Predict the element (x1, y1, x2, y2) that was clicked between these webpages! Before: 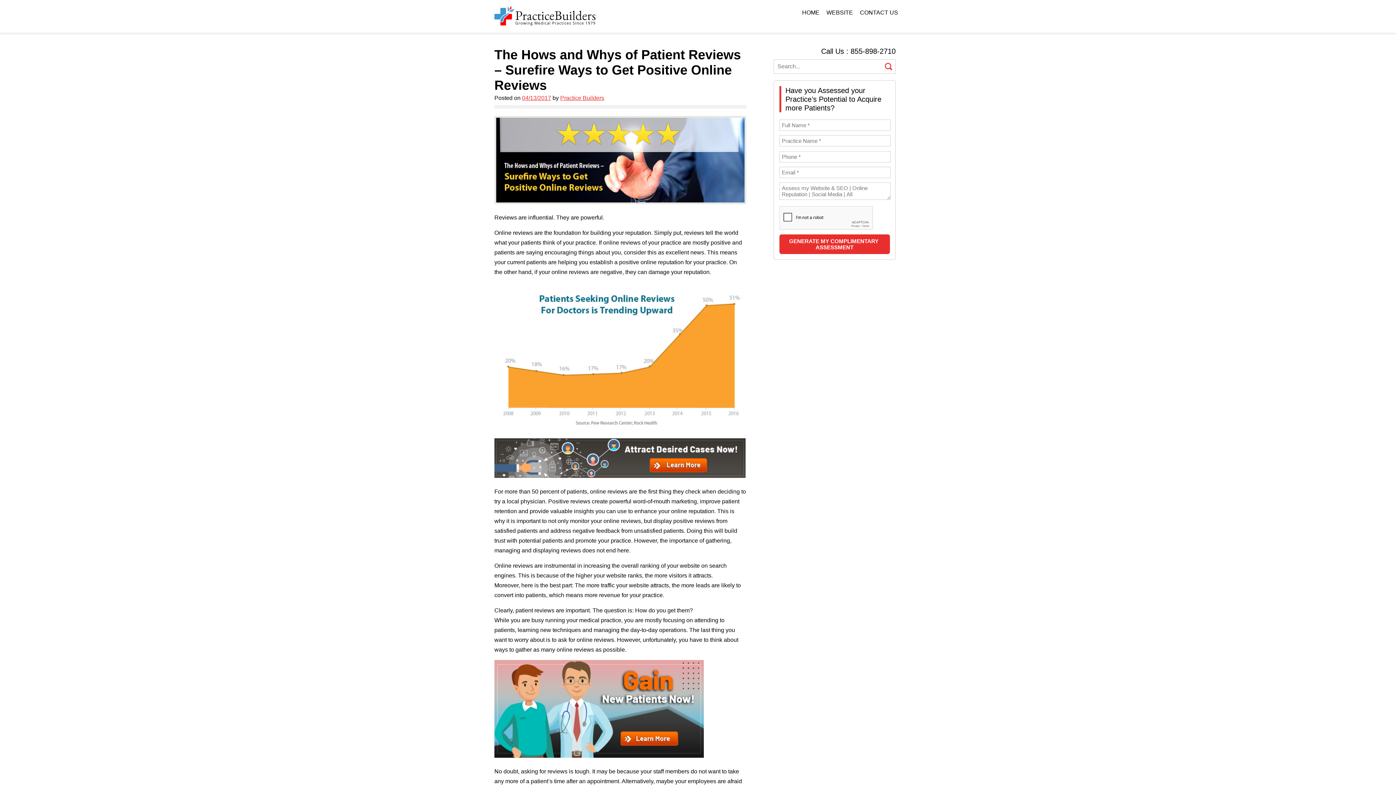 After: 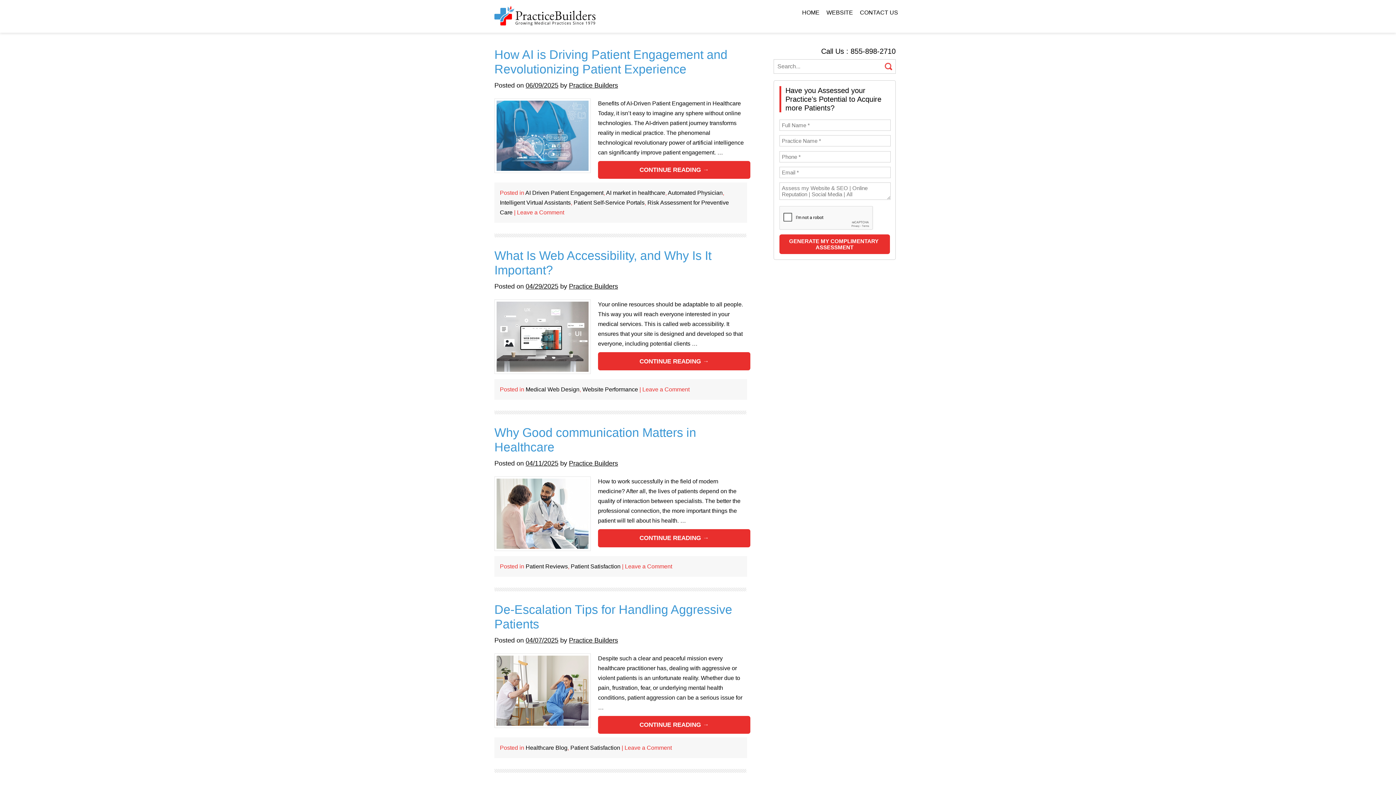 Action: label: HOME bbox: (799, 9, 823, 16)